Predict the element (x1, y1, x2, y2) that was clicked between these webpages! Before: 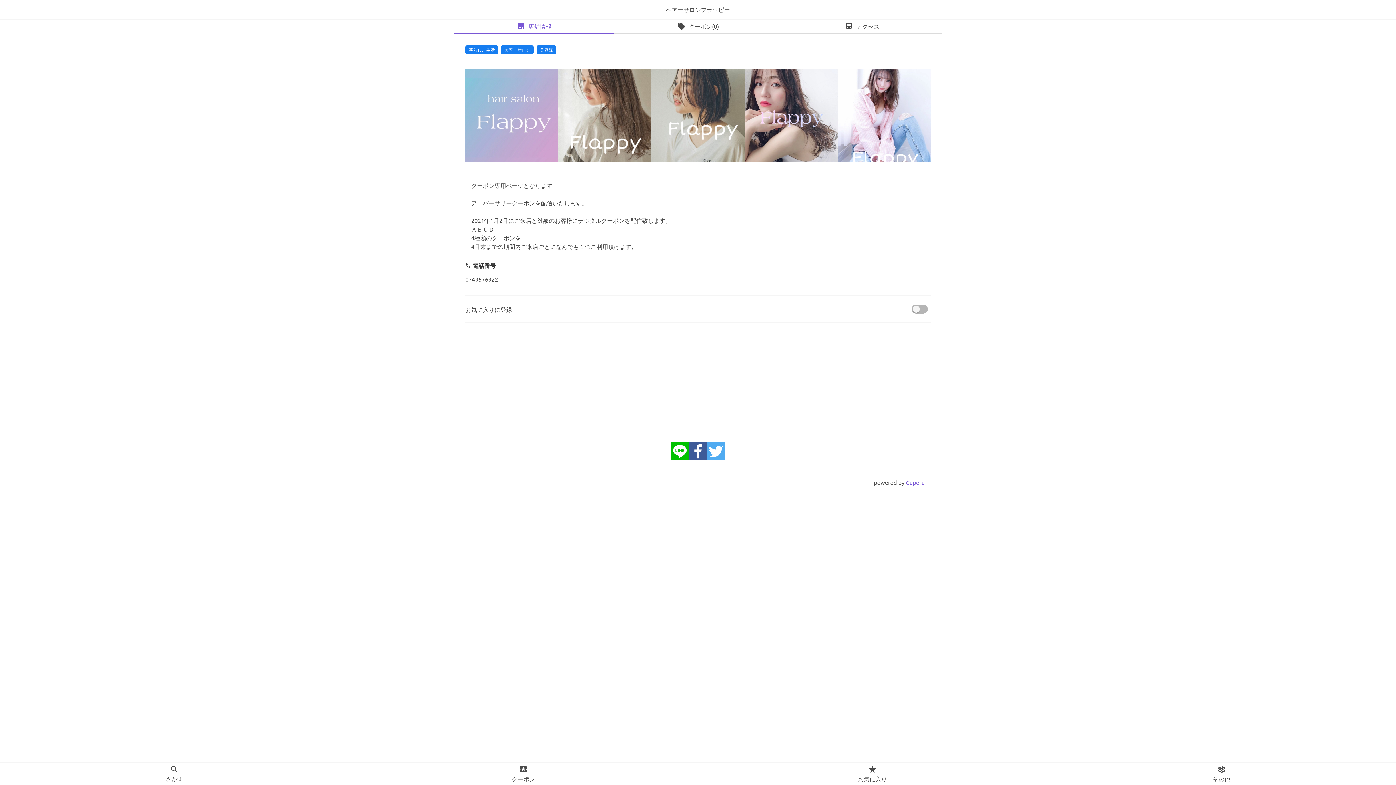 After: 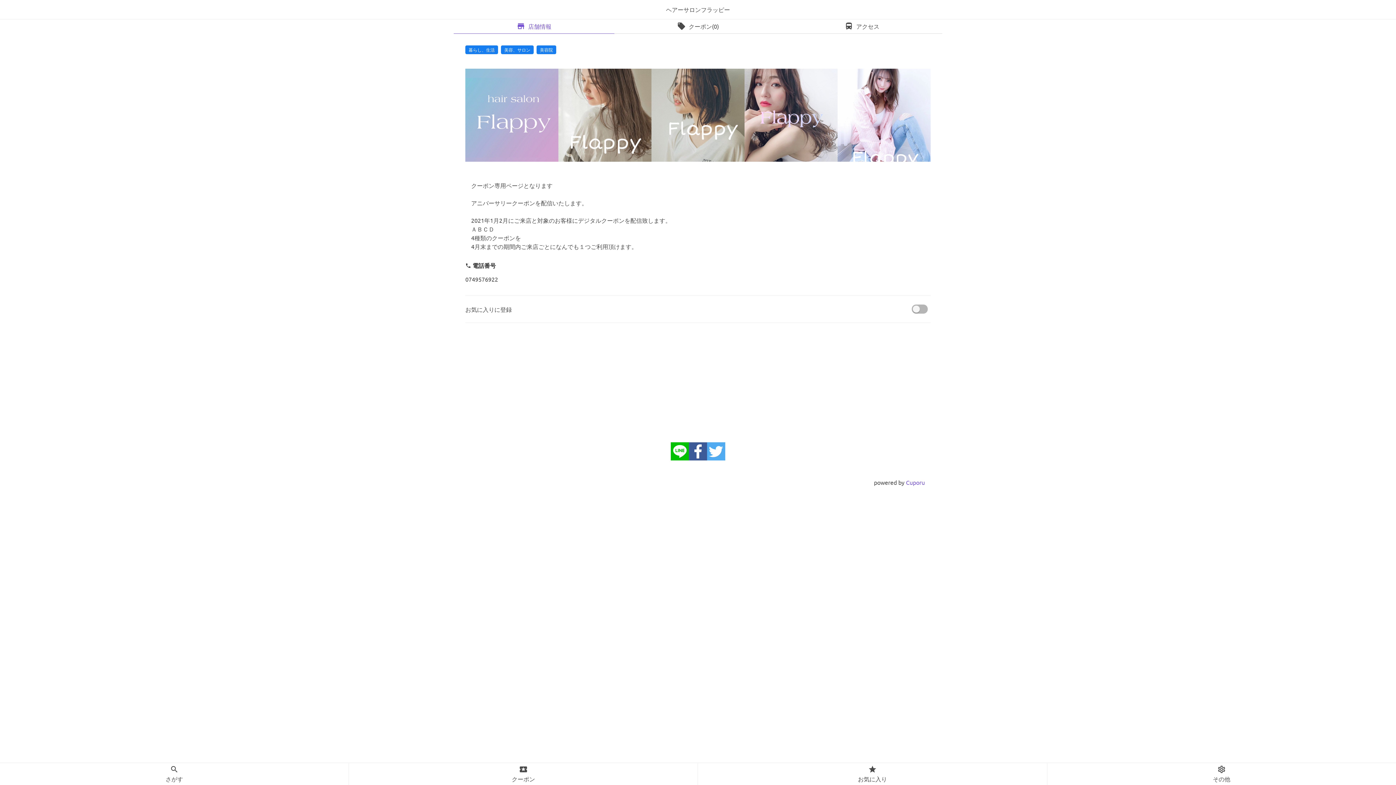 Action: bbox: (670, 442, 689, 460)